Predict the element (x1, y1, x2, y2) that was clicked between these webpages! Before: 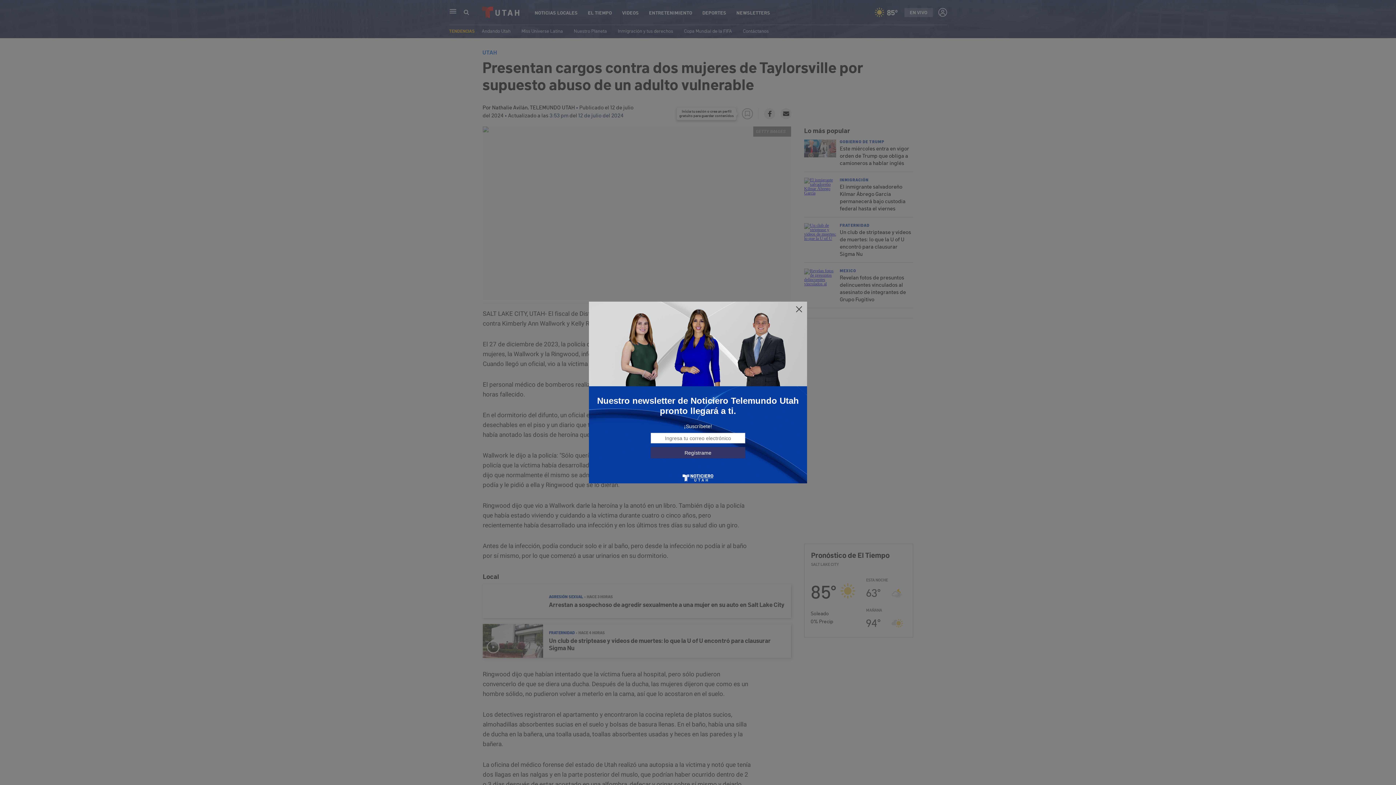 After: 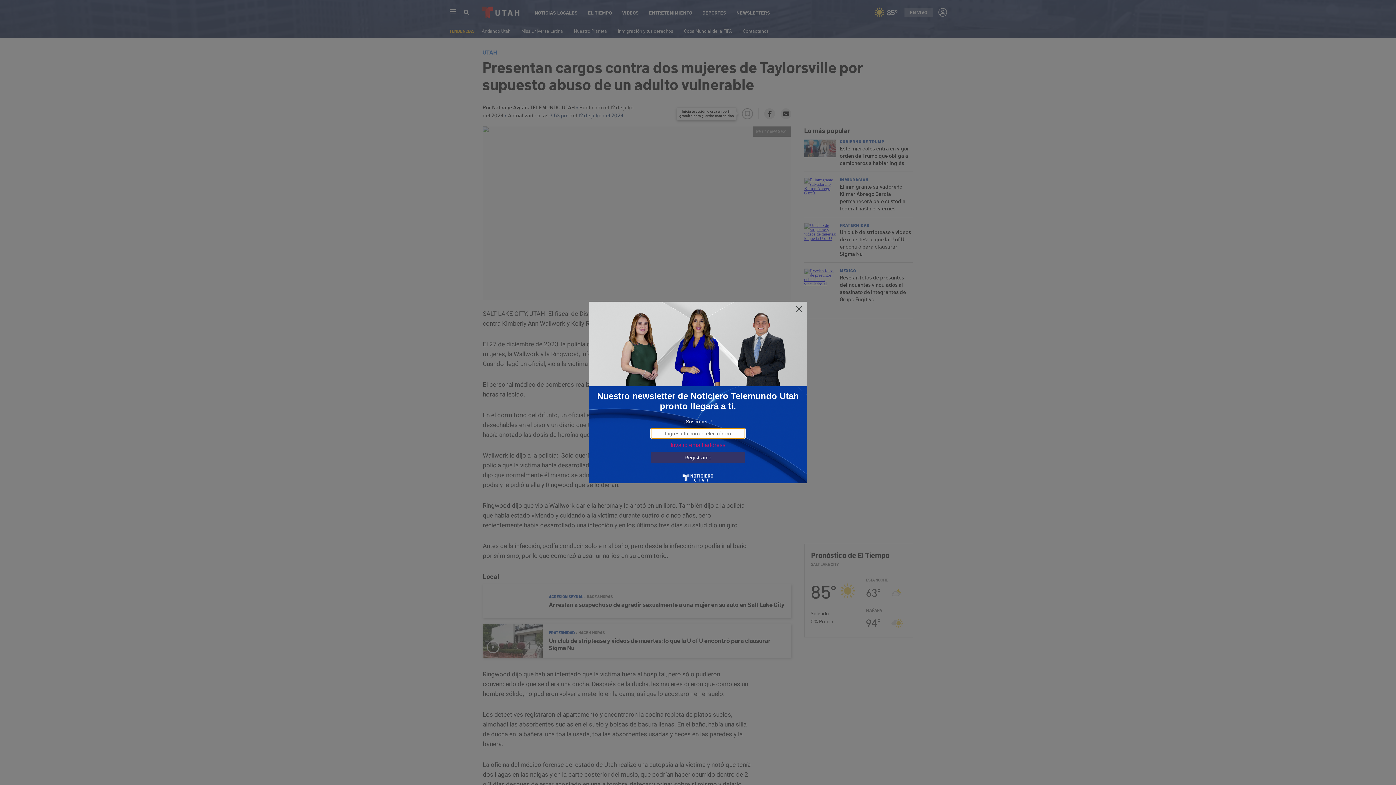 Action: bbox: (650, 447, 745, 458) label: Regístrame